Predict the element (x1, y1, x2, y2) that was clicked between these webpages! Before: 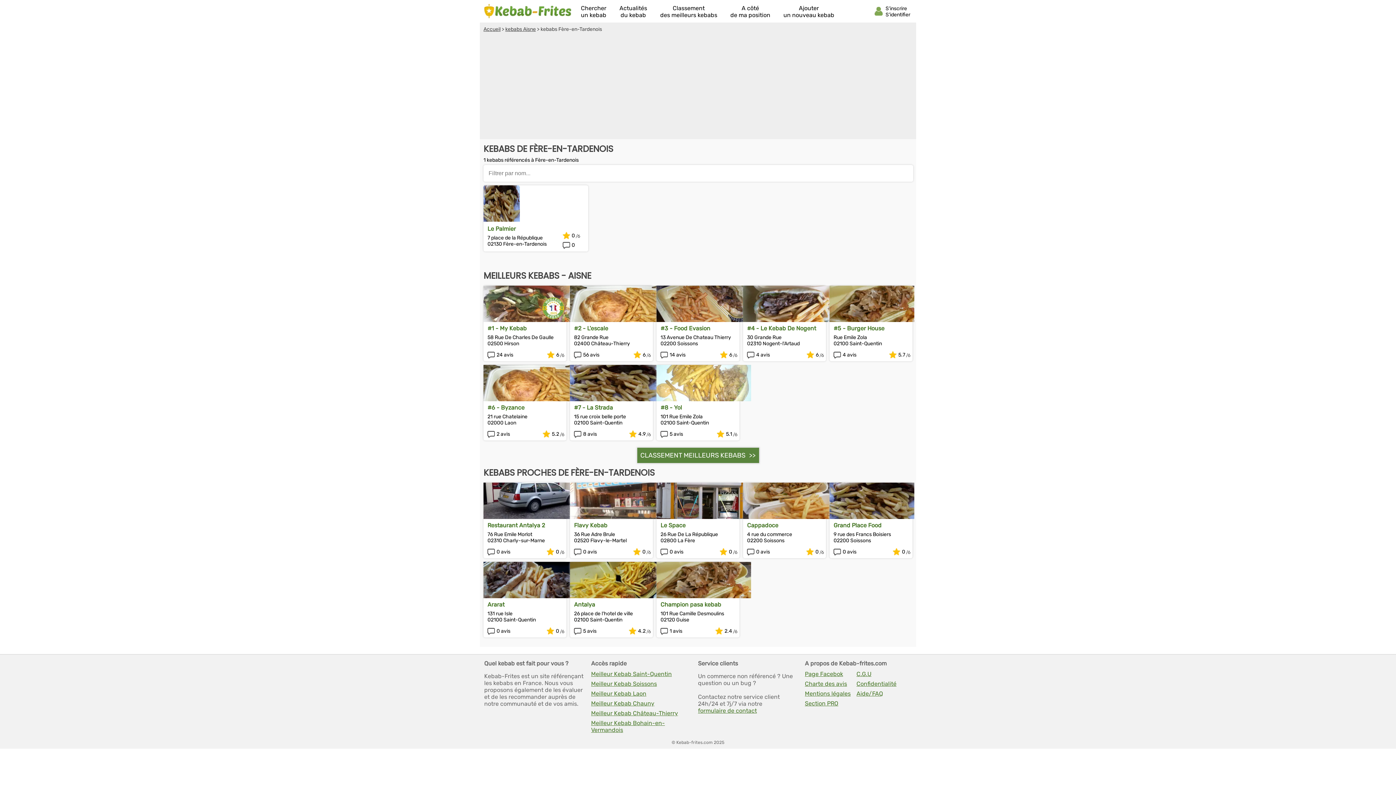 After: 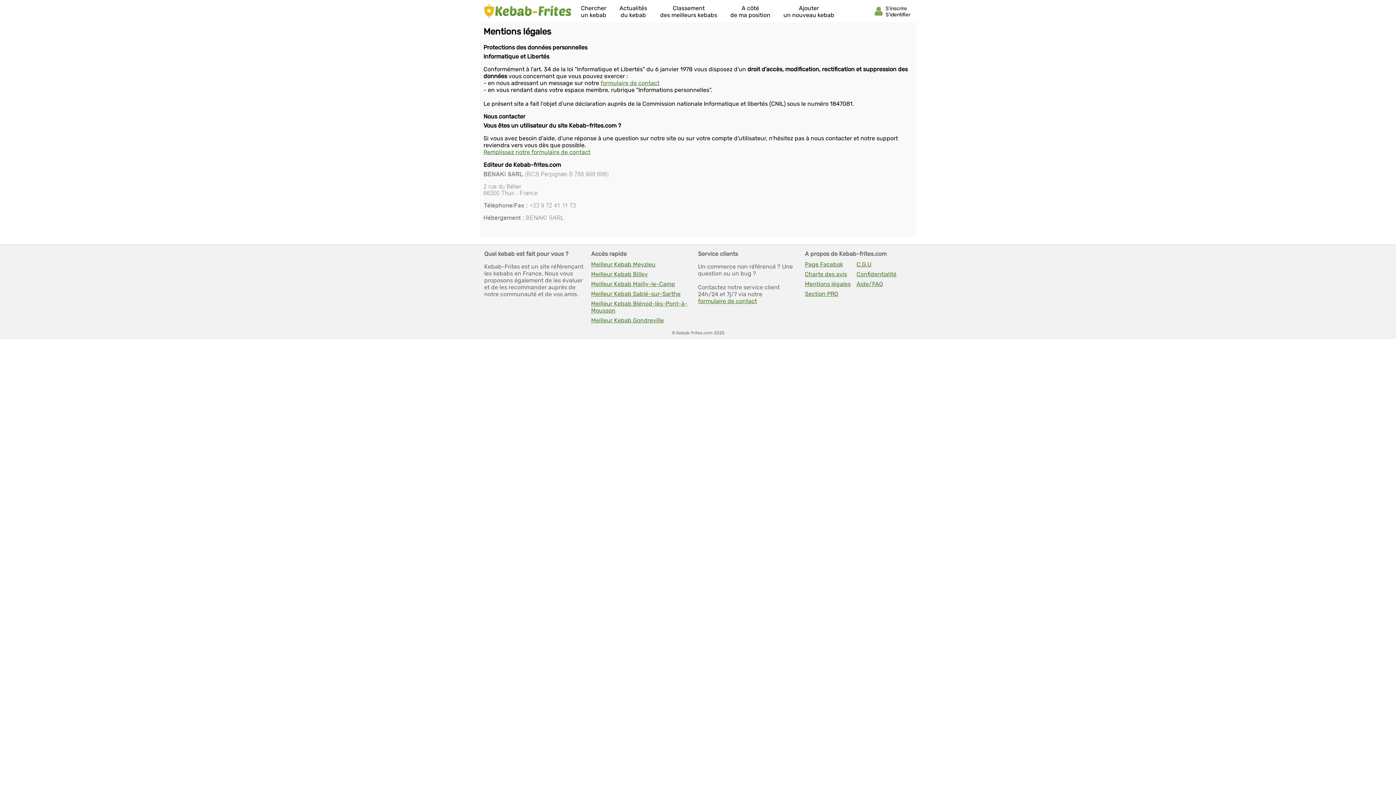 Action: label: Mentions légales bbox: (805, 690, 853, 697)